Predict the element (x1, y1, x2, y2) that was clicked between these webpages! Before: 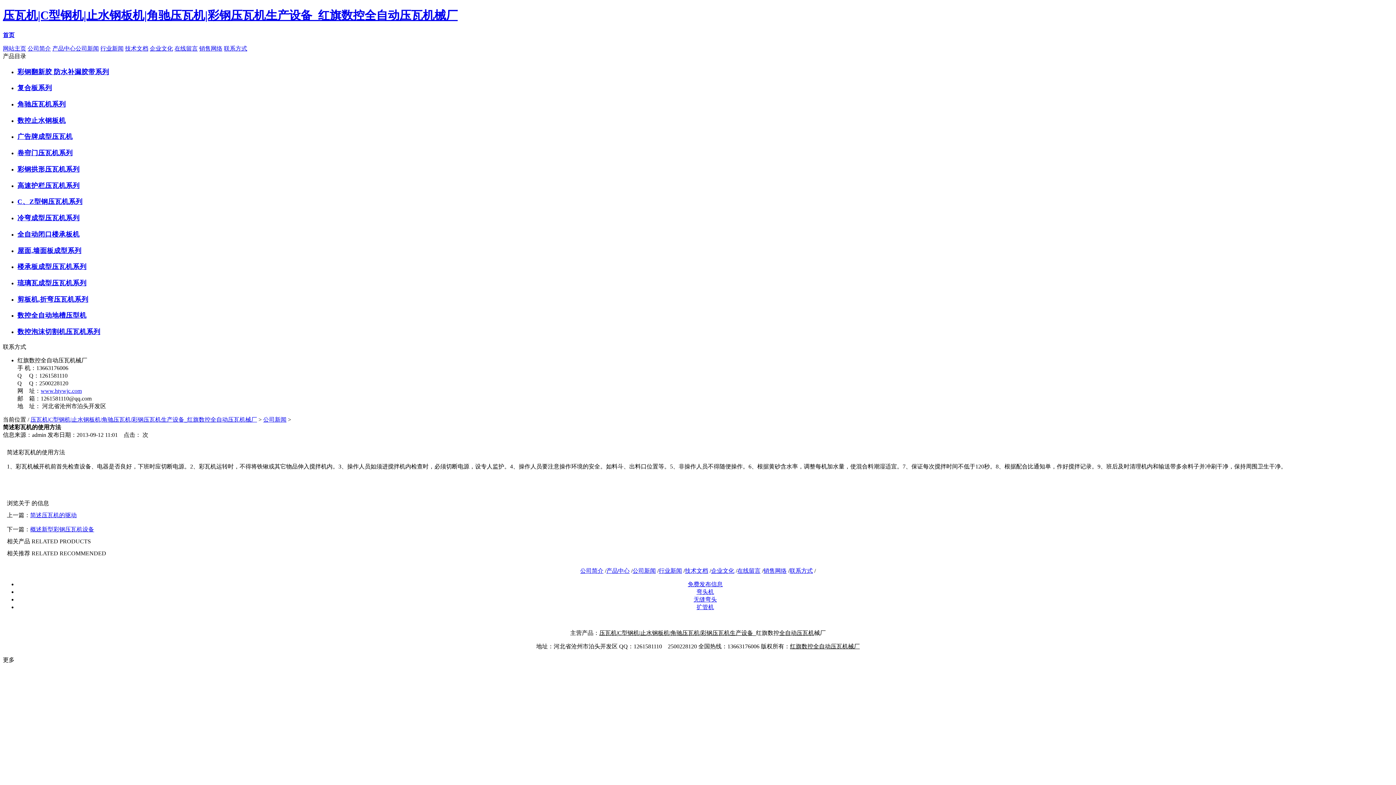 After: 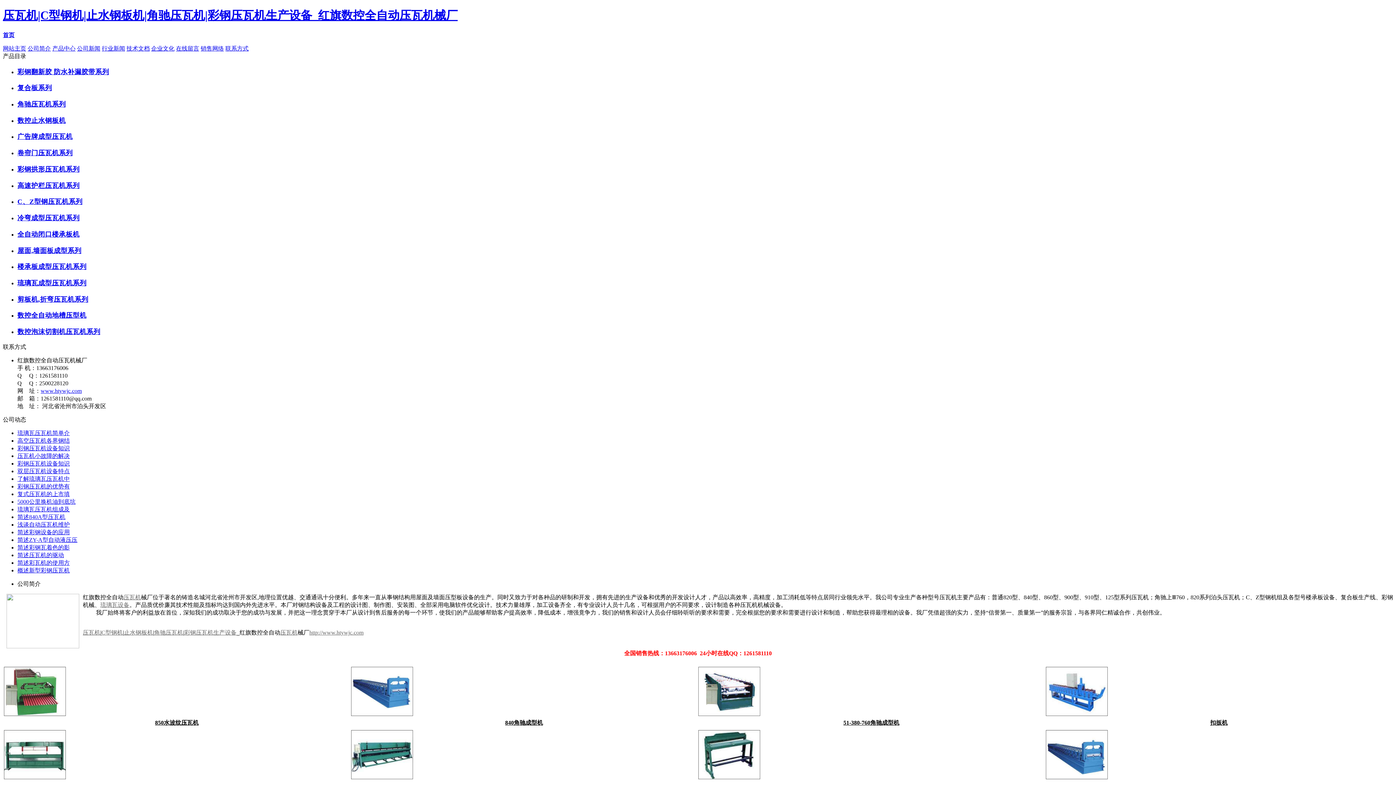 Action: bbox: (700, 630, 753, 636) label: 彩钢压瓦机生产设备